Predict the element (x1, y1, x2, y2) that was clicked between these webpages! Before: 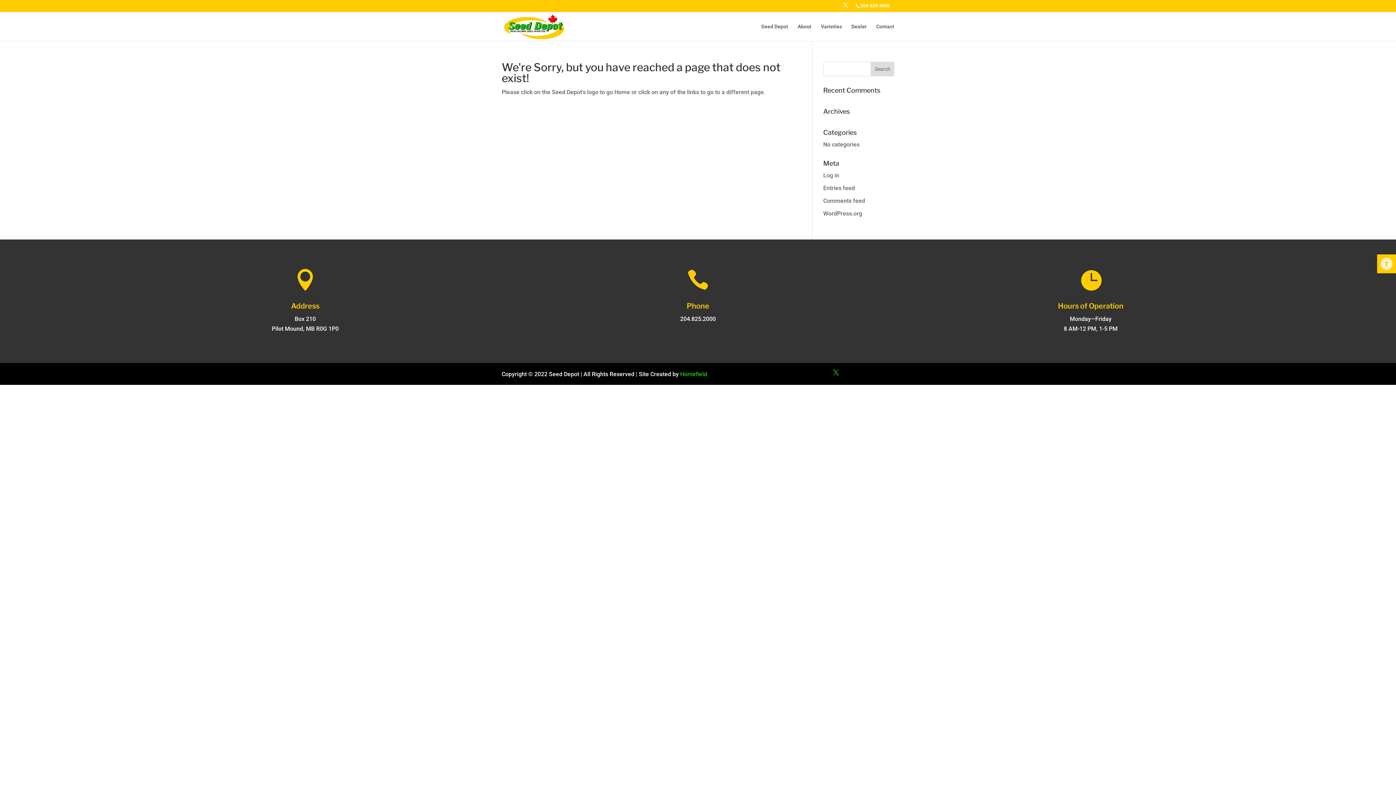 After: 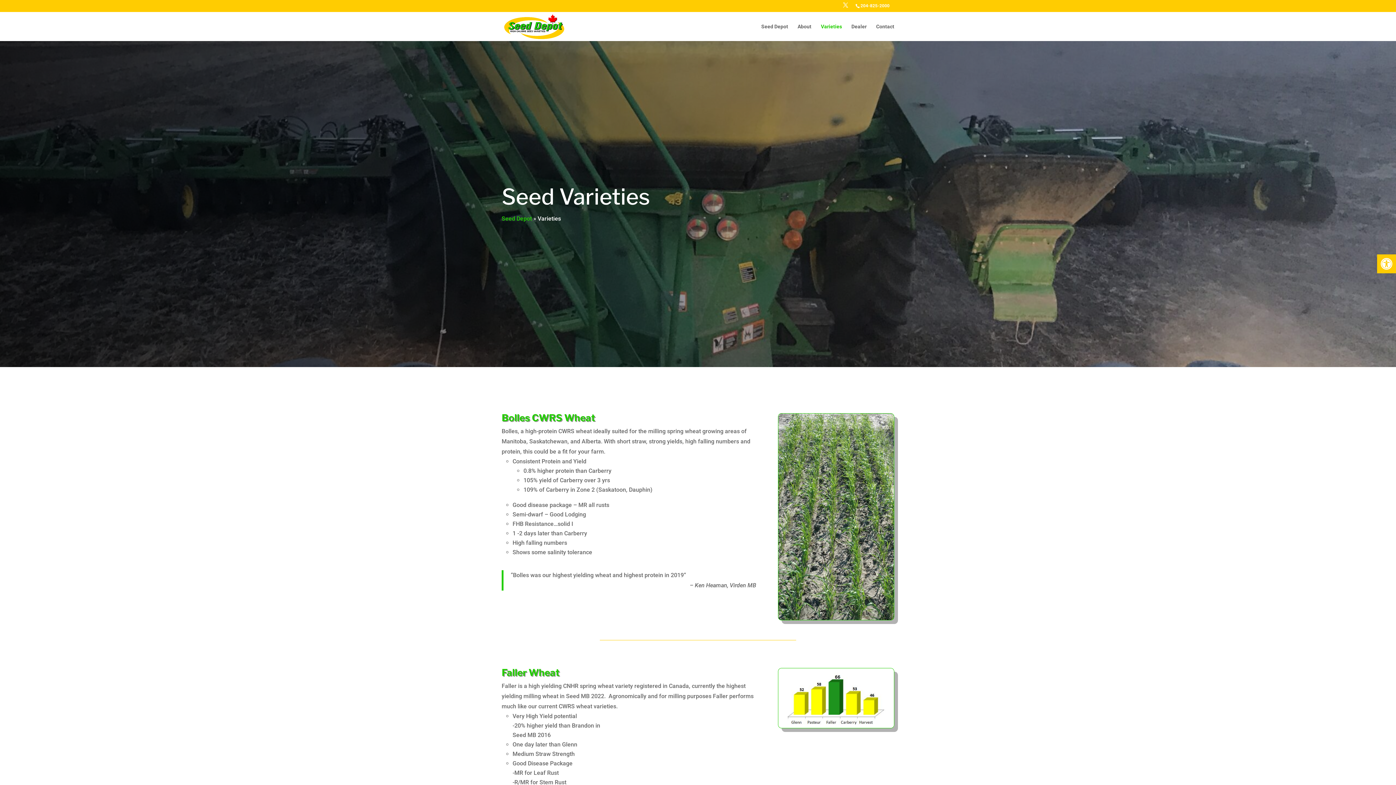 Action: label: Varieties bbox: (821, 23, 842, 40)